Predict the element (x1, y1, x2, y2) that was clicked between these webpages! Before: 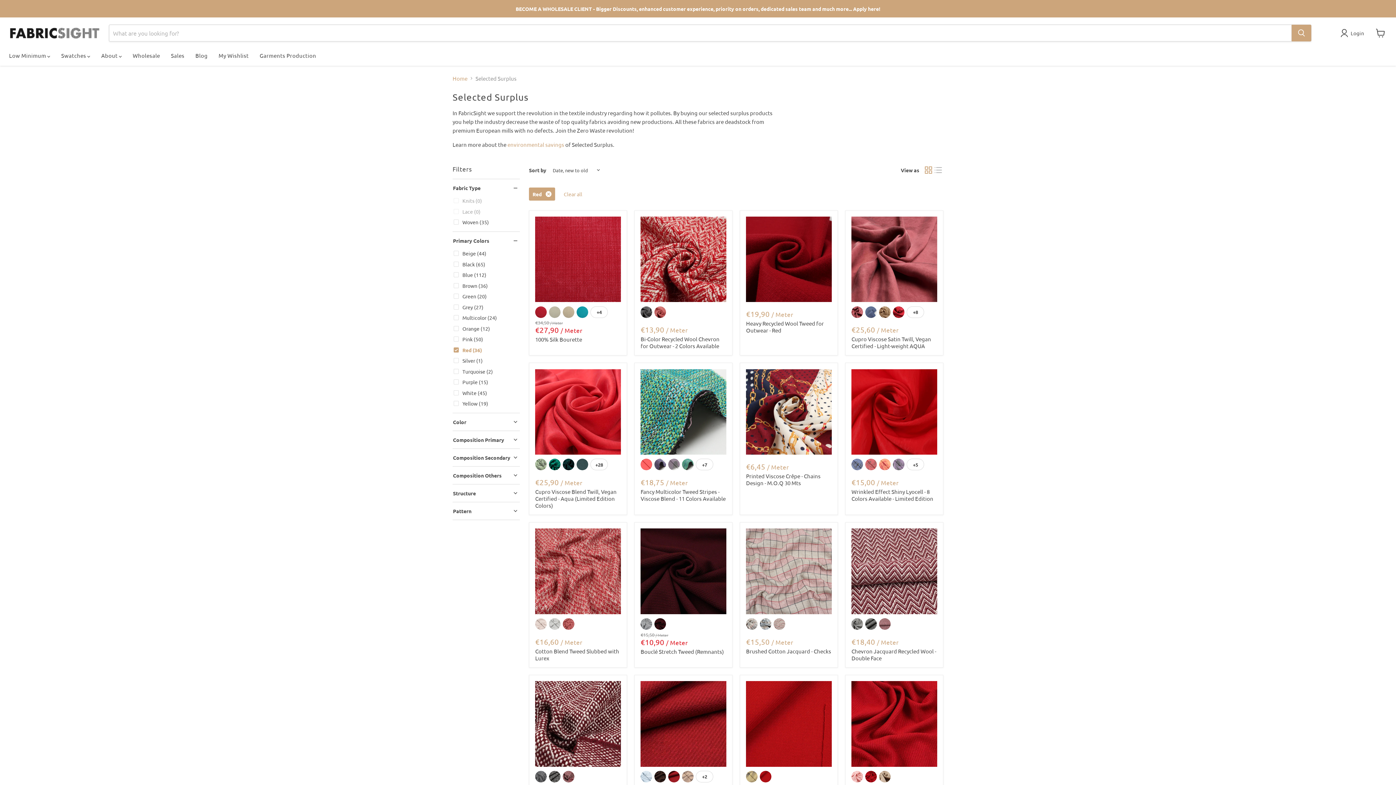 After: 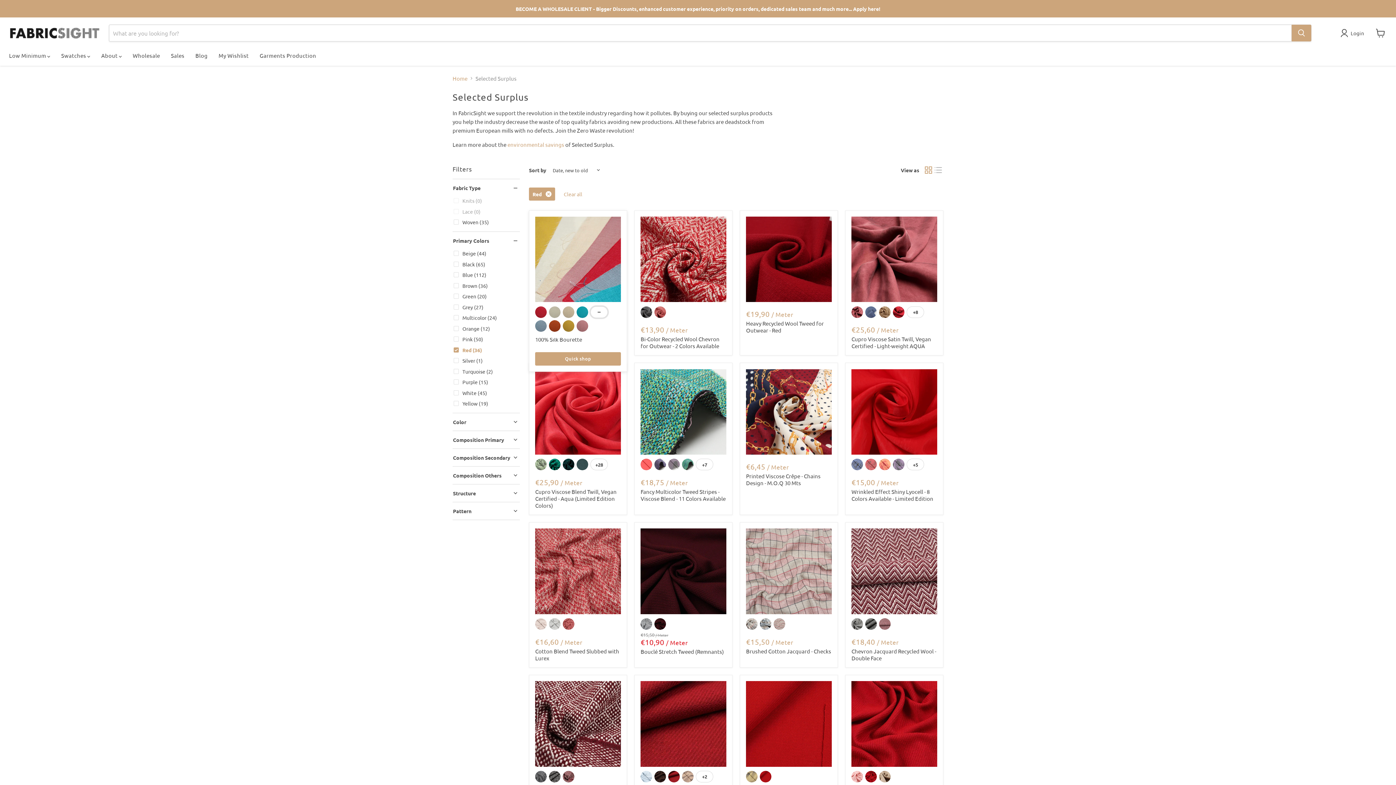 Action: bbox: (590, 306, 608, 318) label: Toggle swatches
+4